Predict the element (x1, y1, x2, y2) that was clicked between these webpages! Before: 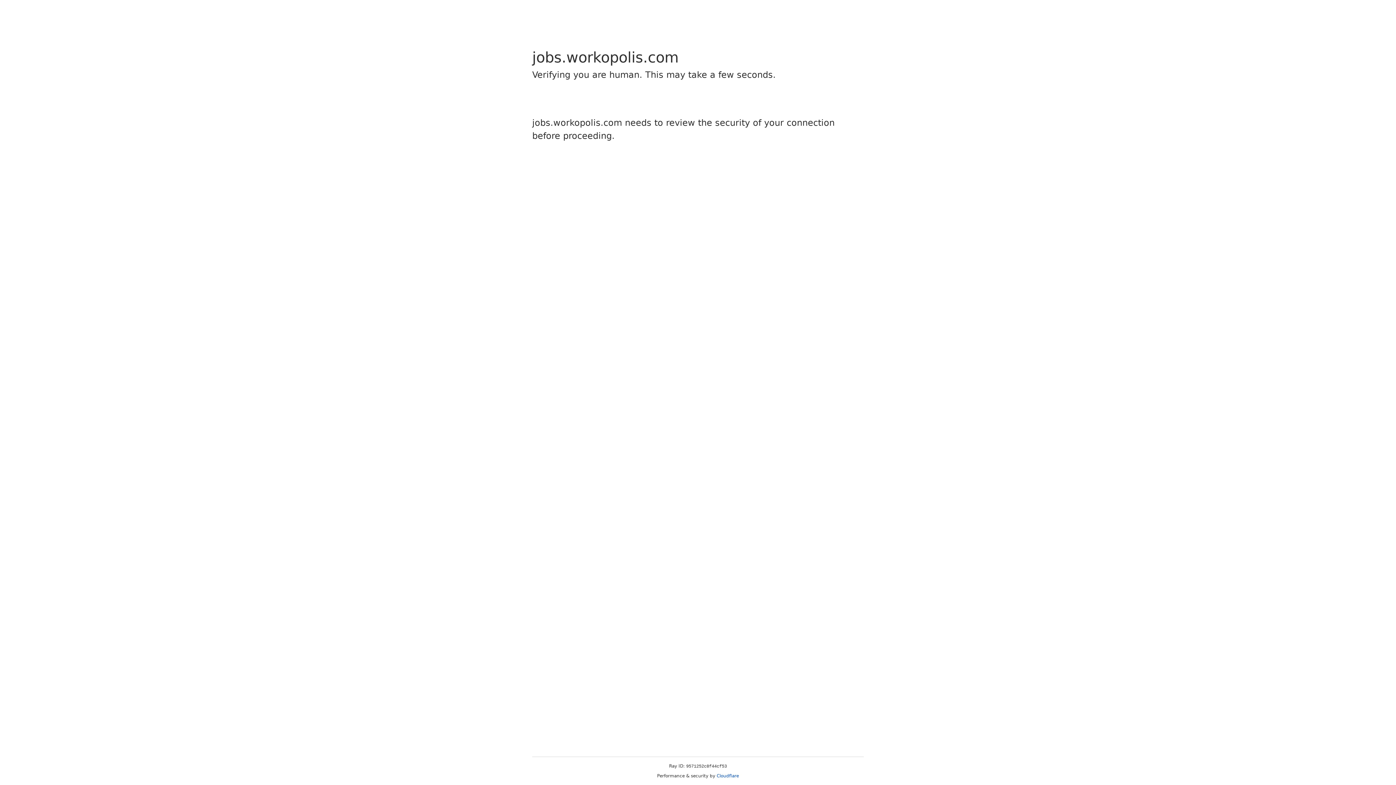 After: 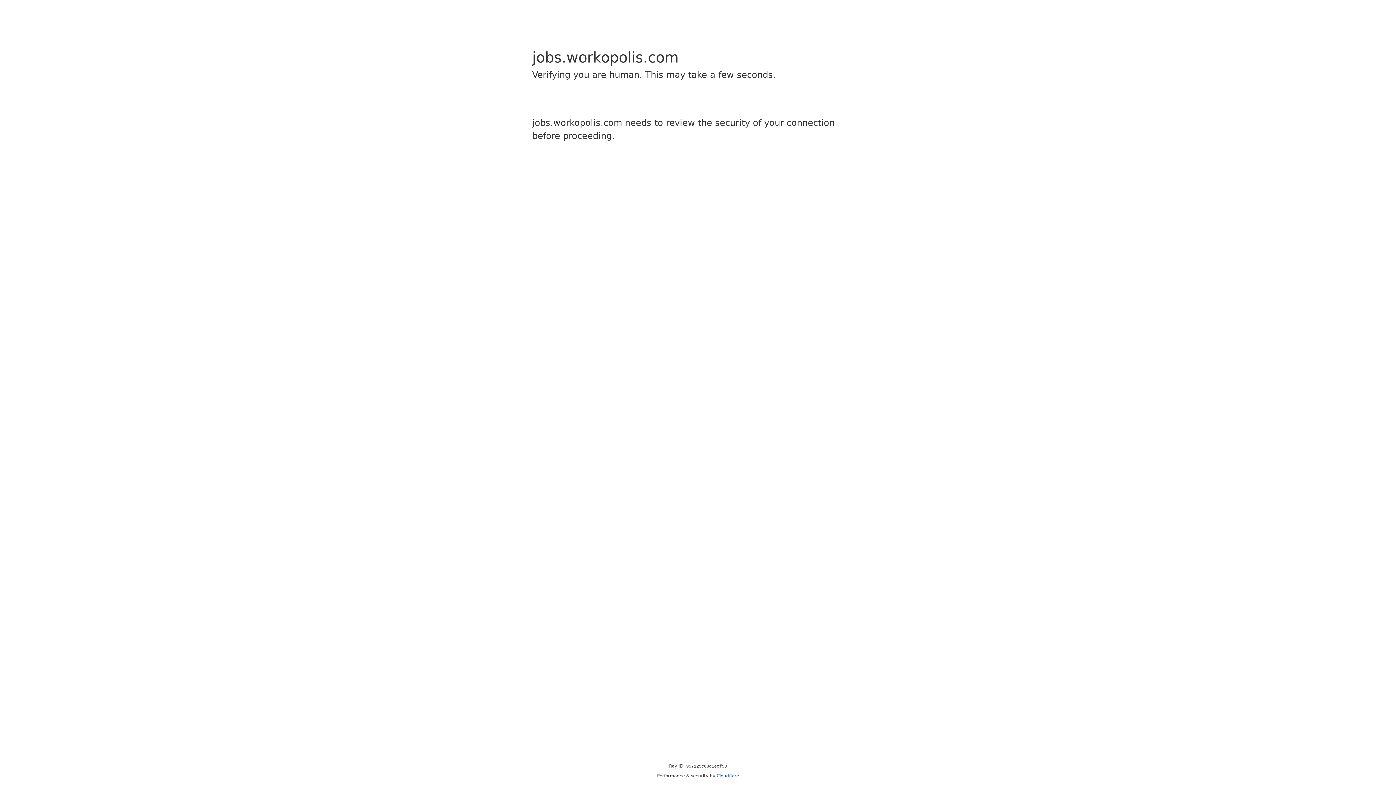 Action: label: Cloudflare bbox: (716, 773, 739, 778)